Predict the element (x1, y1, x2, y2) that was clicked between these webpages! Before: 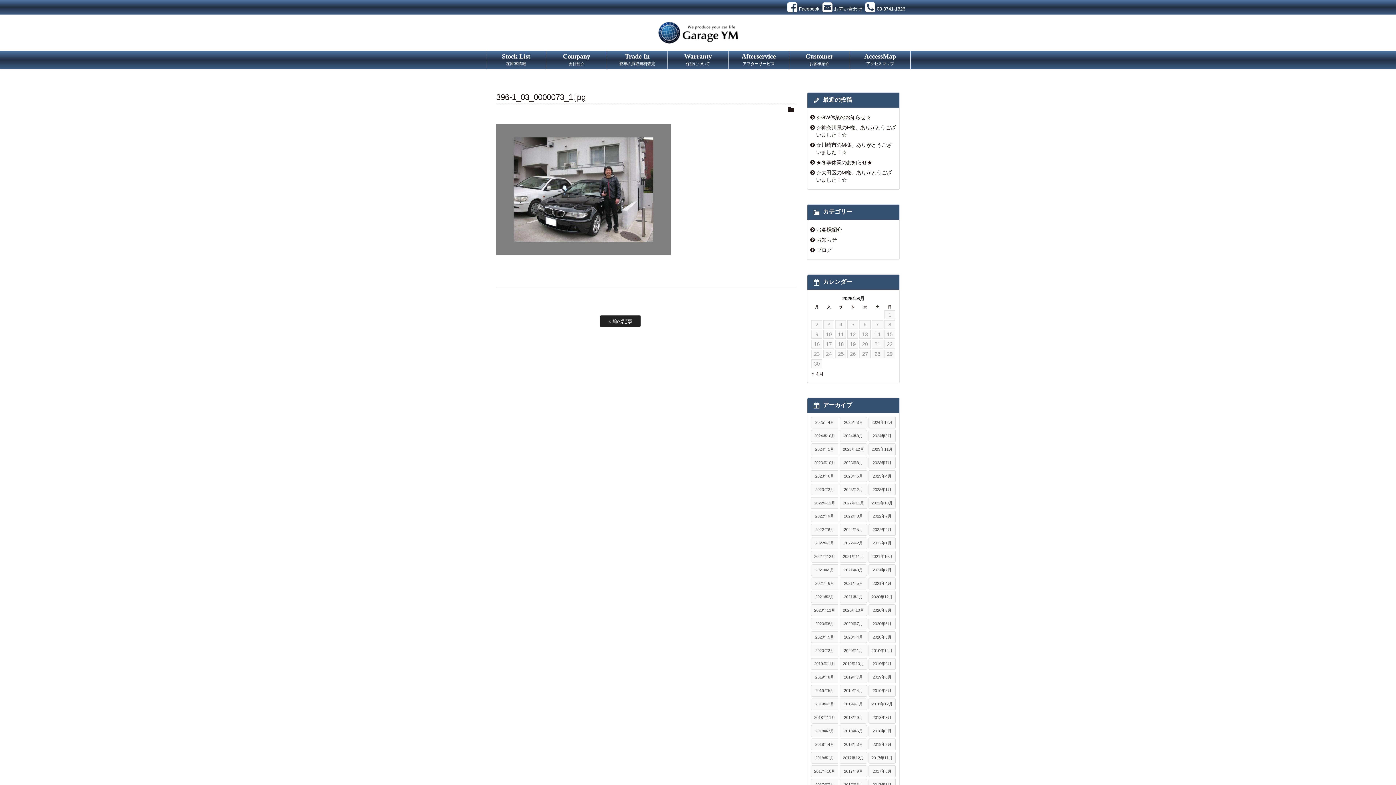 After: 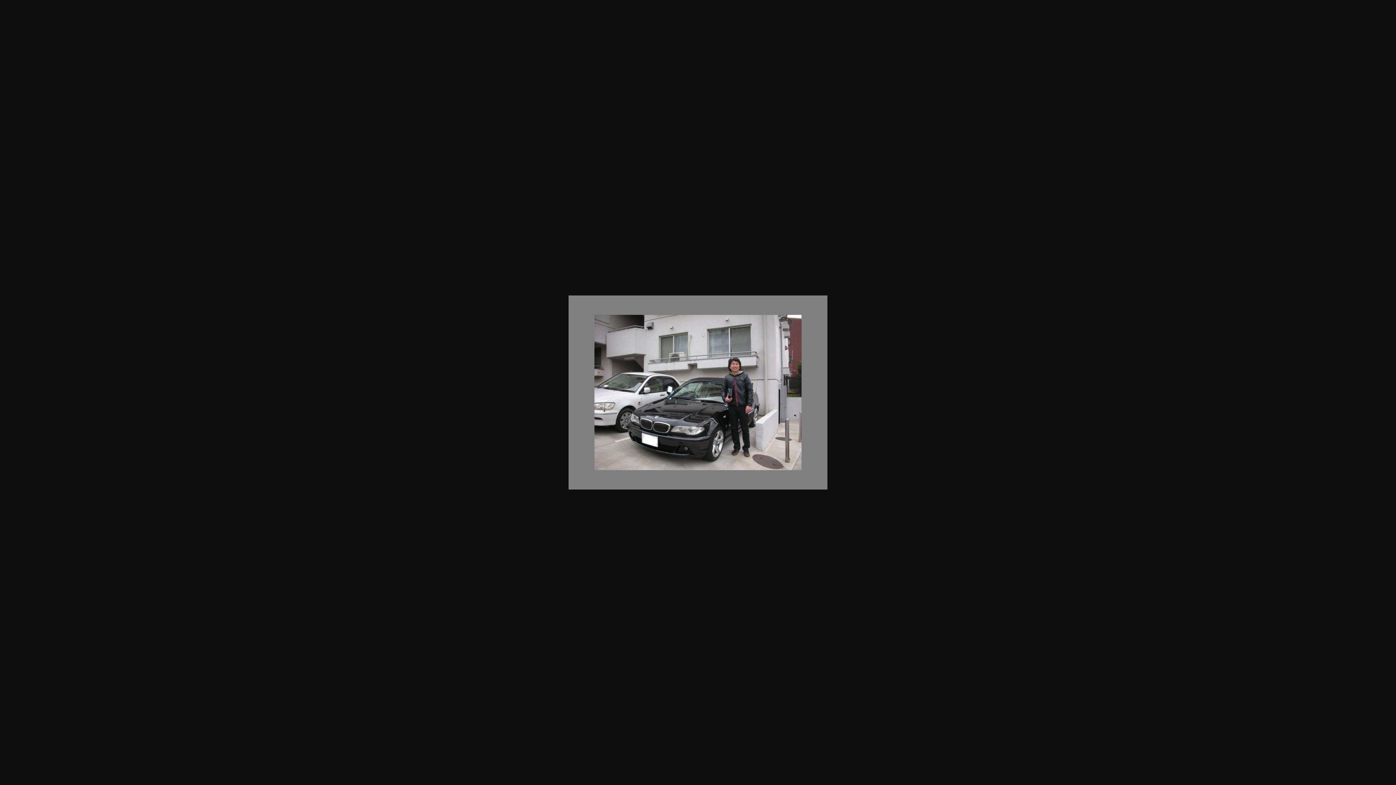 Action: bbox: (496, 250, 670, 256)